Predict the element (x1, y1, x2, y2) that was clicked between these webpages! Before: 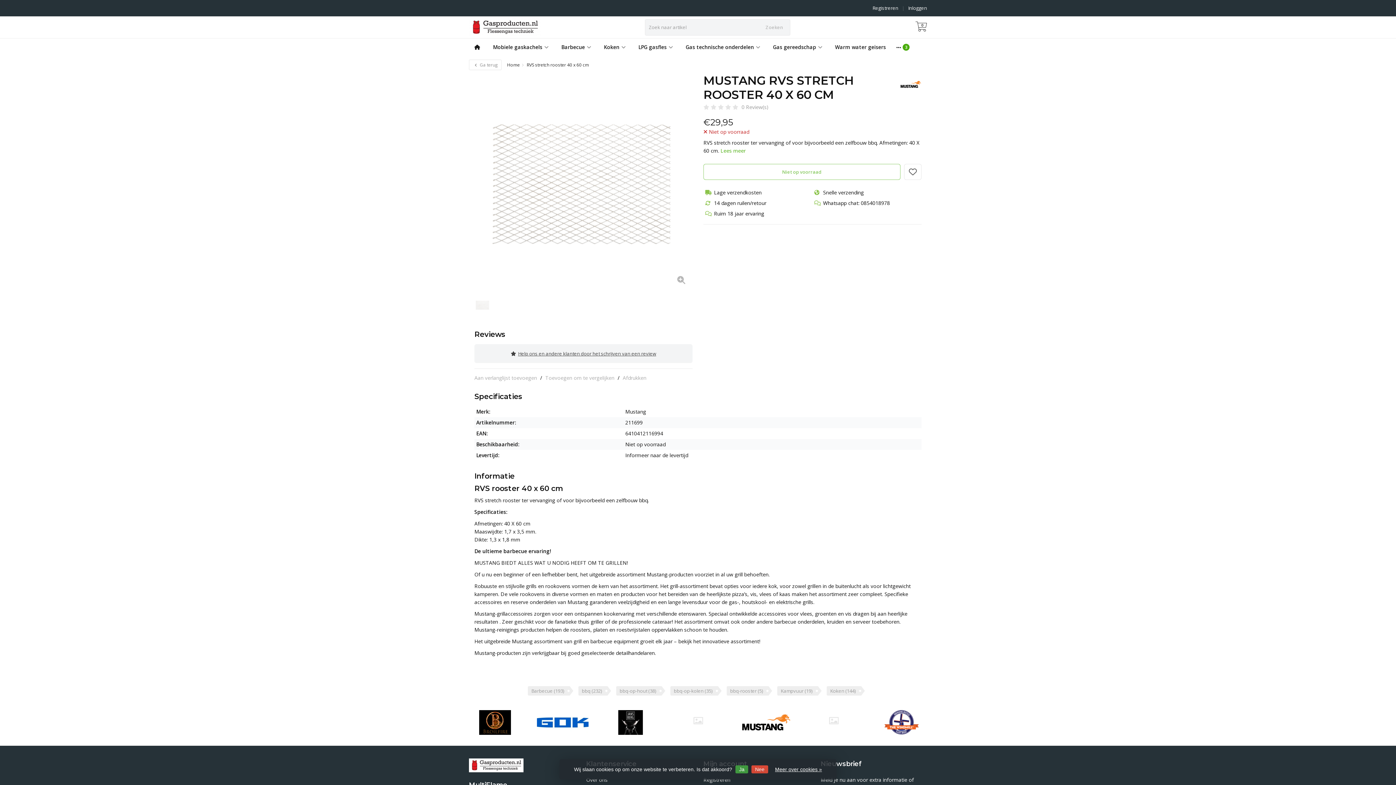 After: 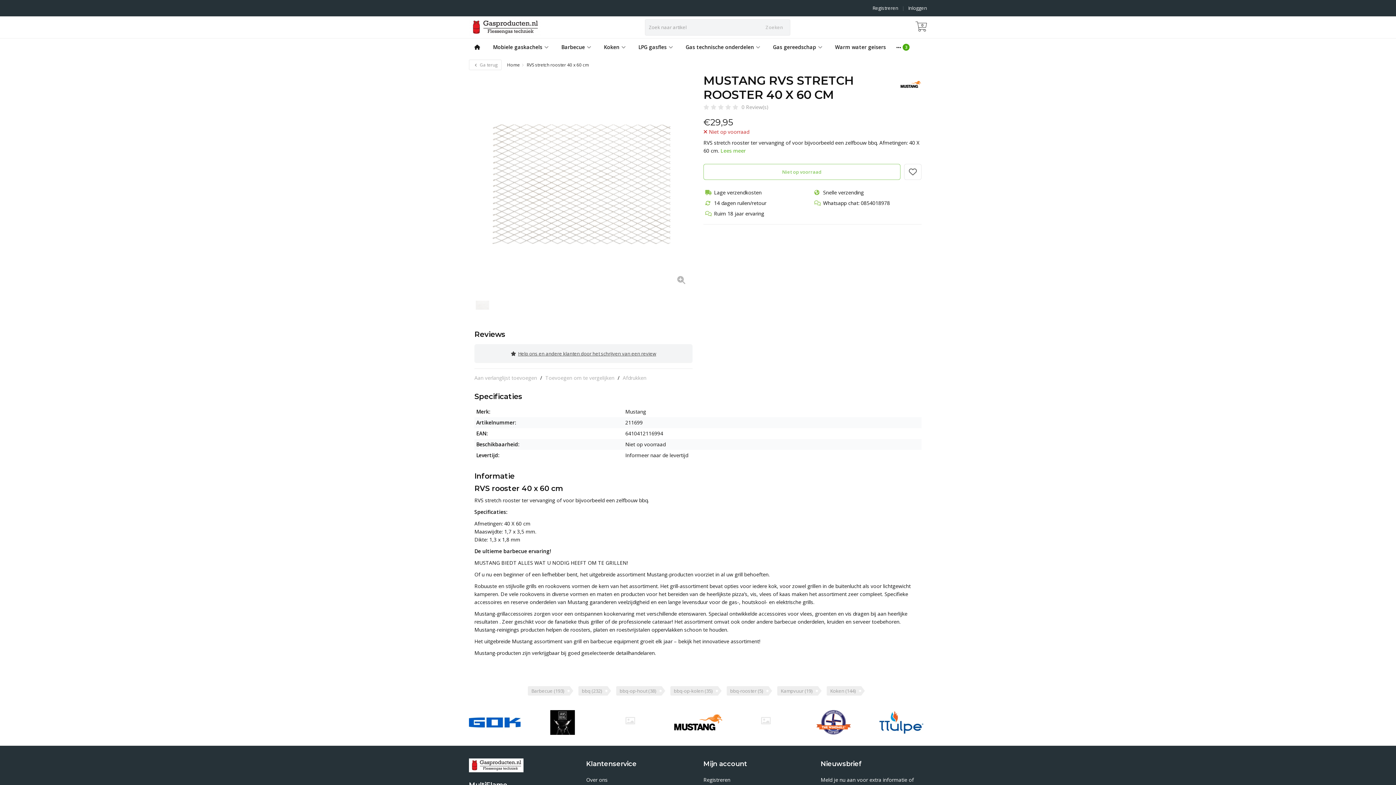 Action: label: Ja bbox: (735, 765, 748, 773)